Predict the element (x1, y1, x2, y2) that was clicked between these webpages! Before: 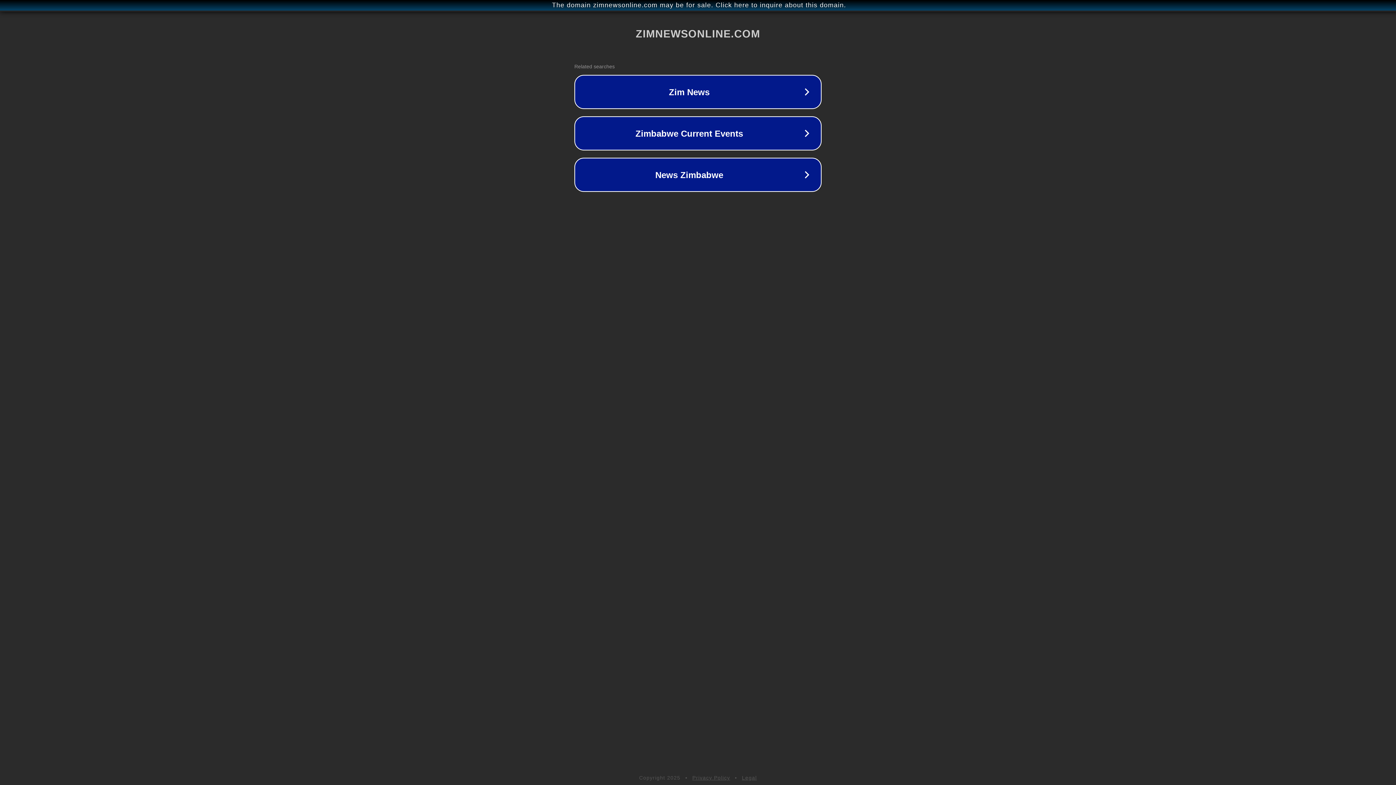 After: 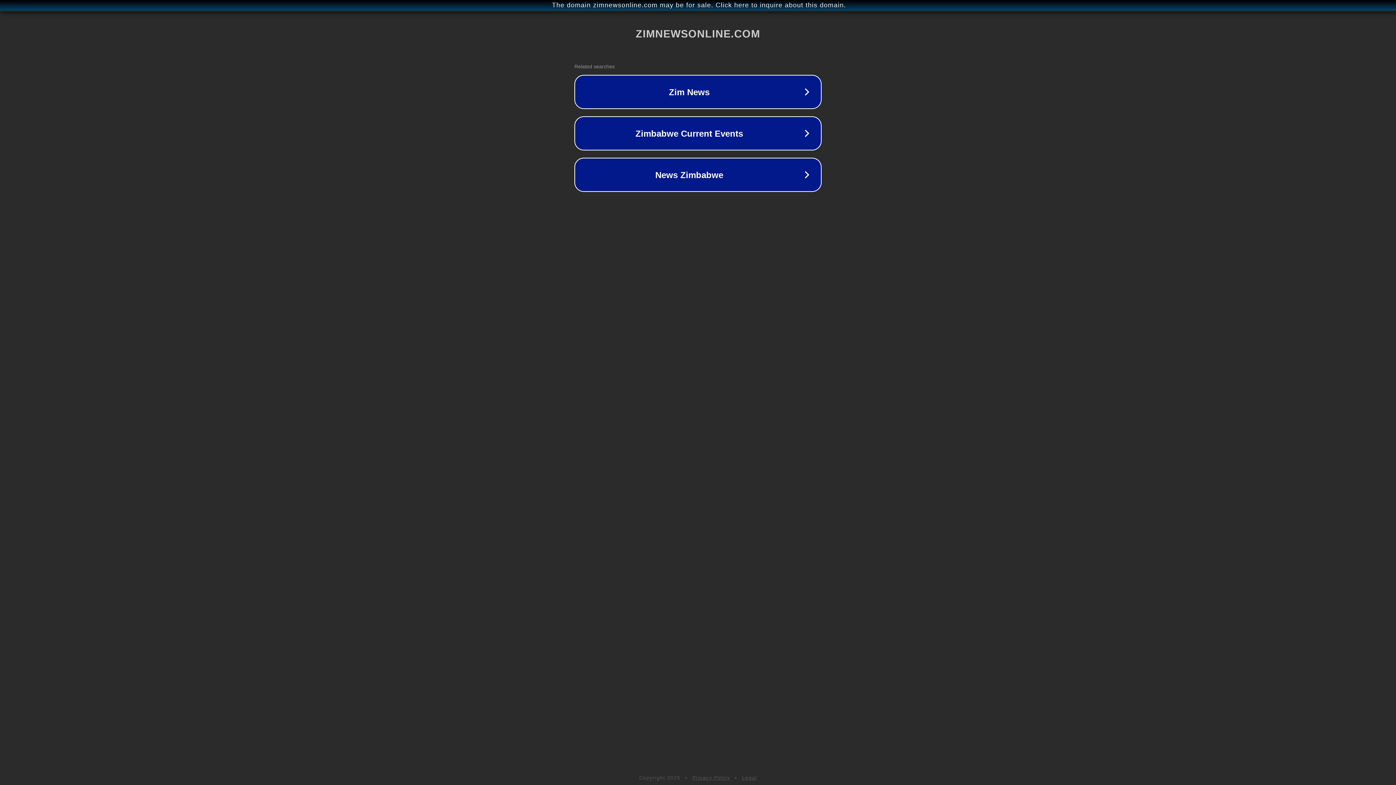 Action: label: Privacy Policy bbox: (692, 775, 730, 781)